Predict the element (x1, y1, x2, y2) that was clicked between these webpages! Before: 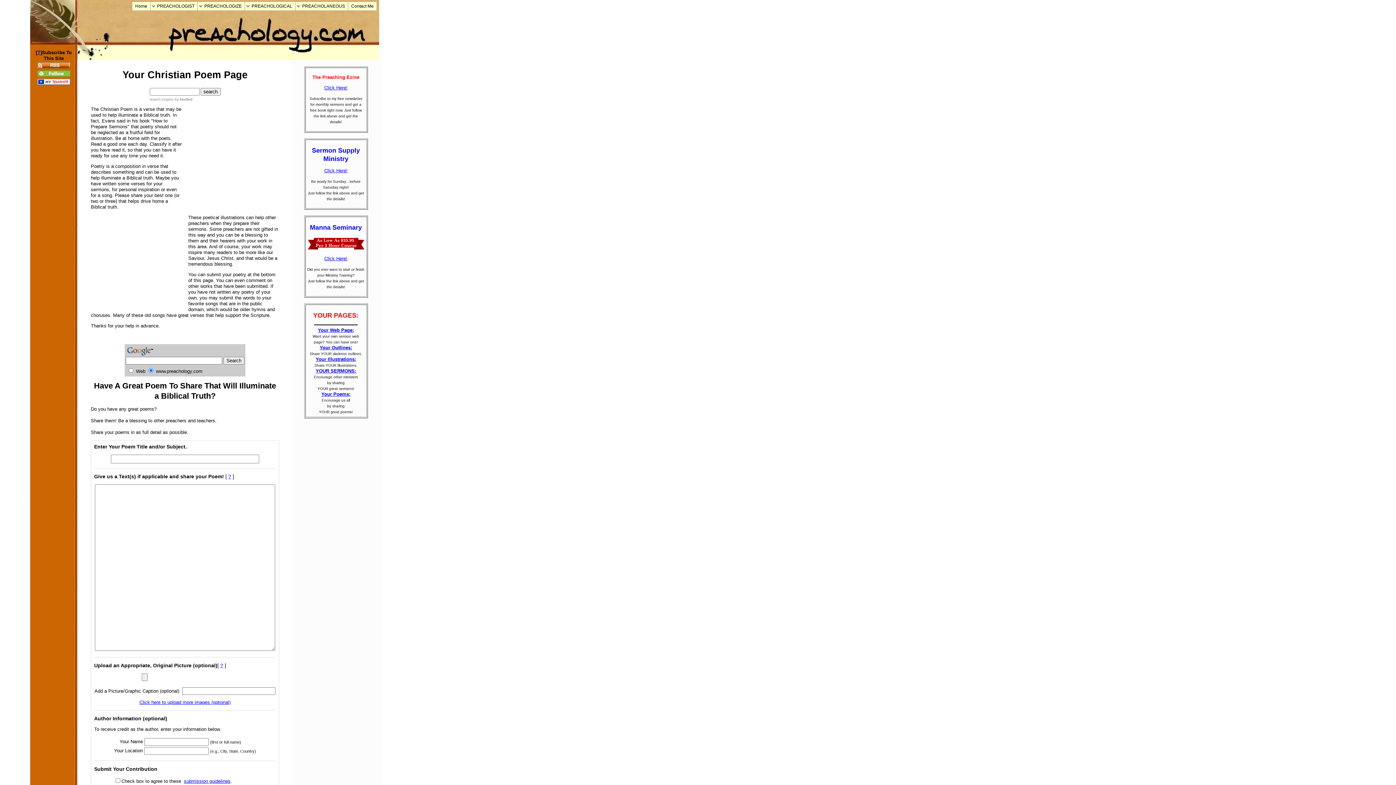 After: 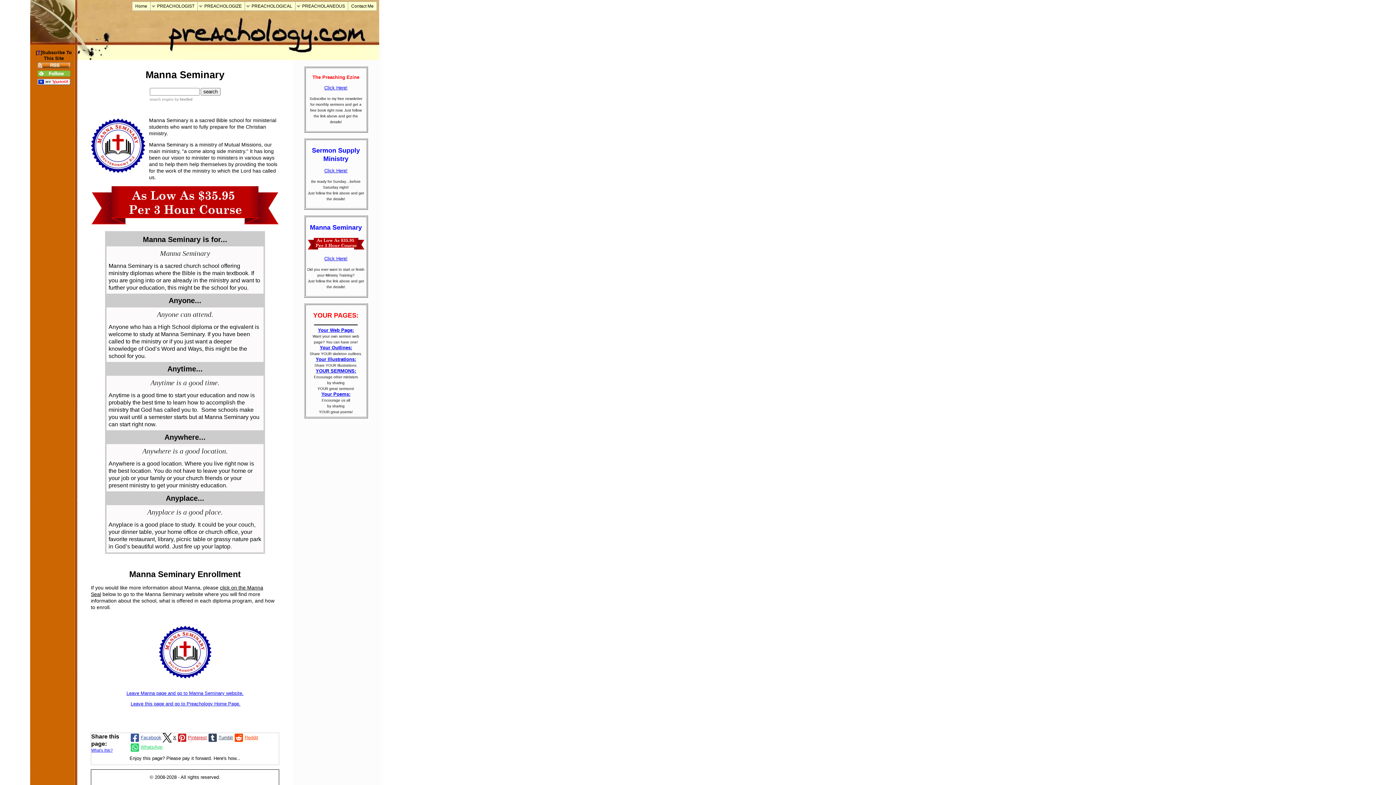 Action: label: Click Here! bbox: (324, 256, 347, 261)